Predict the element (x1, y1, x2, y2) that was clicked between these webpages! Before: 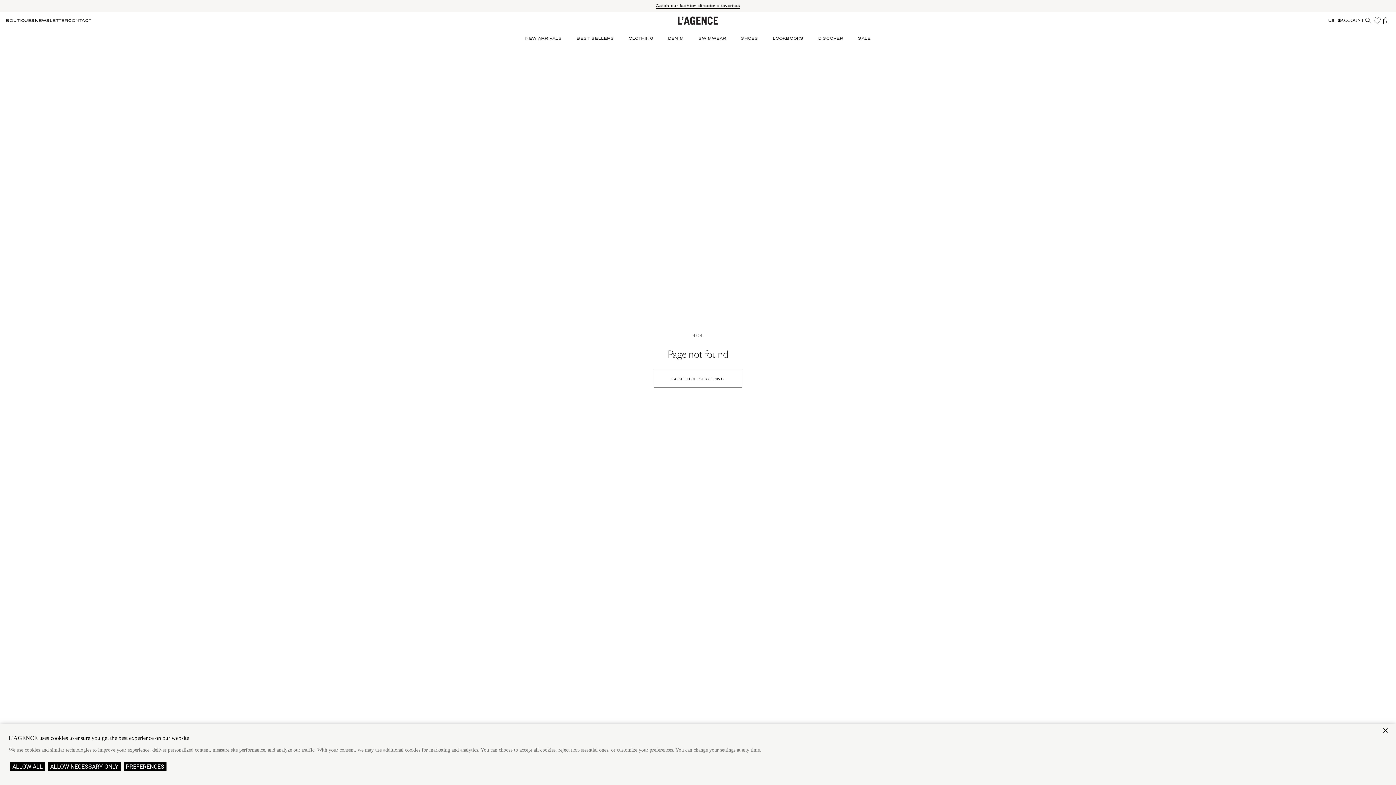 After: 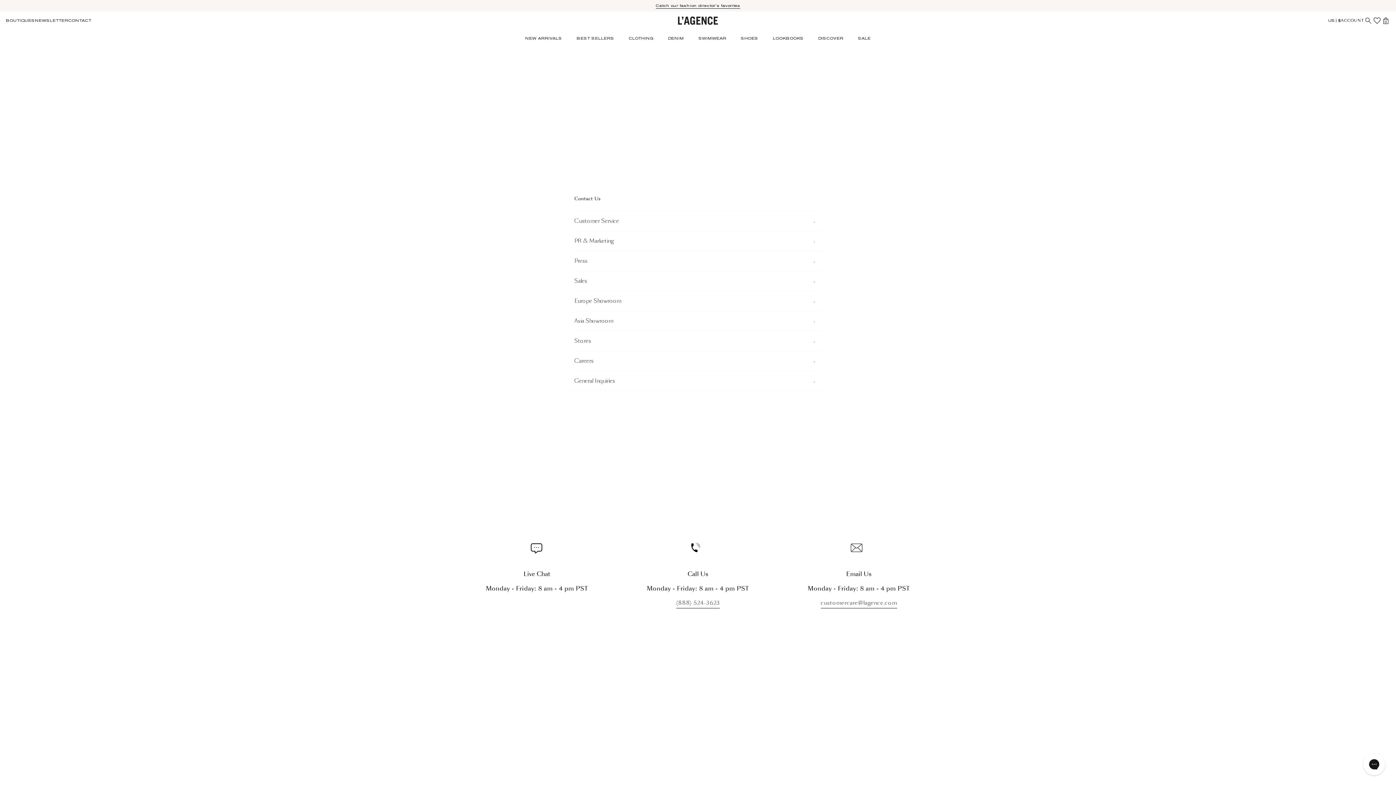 Action: bbox: (68, 17, 91, 23) label: Contact